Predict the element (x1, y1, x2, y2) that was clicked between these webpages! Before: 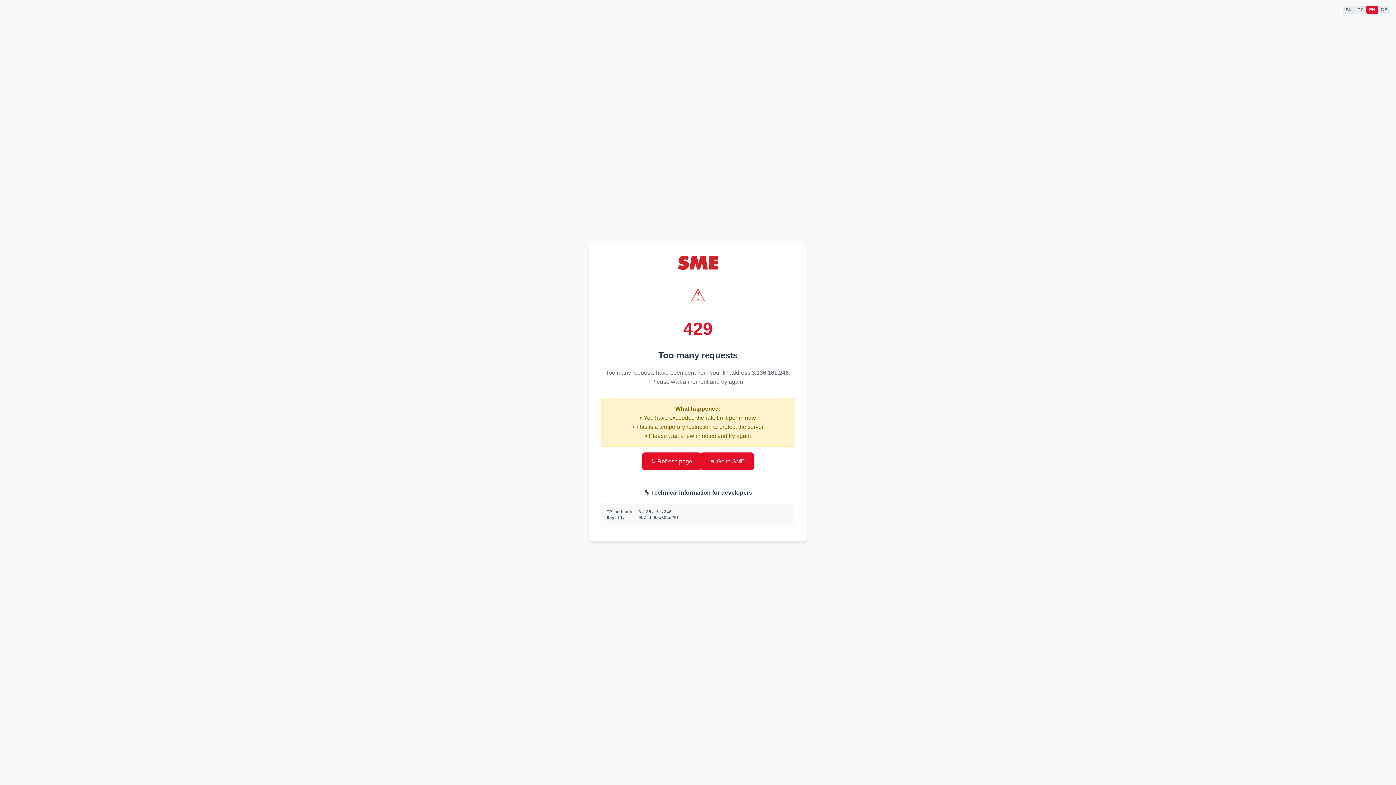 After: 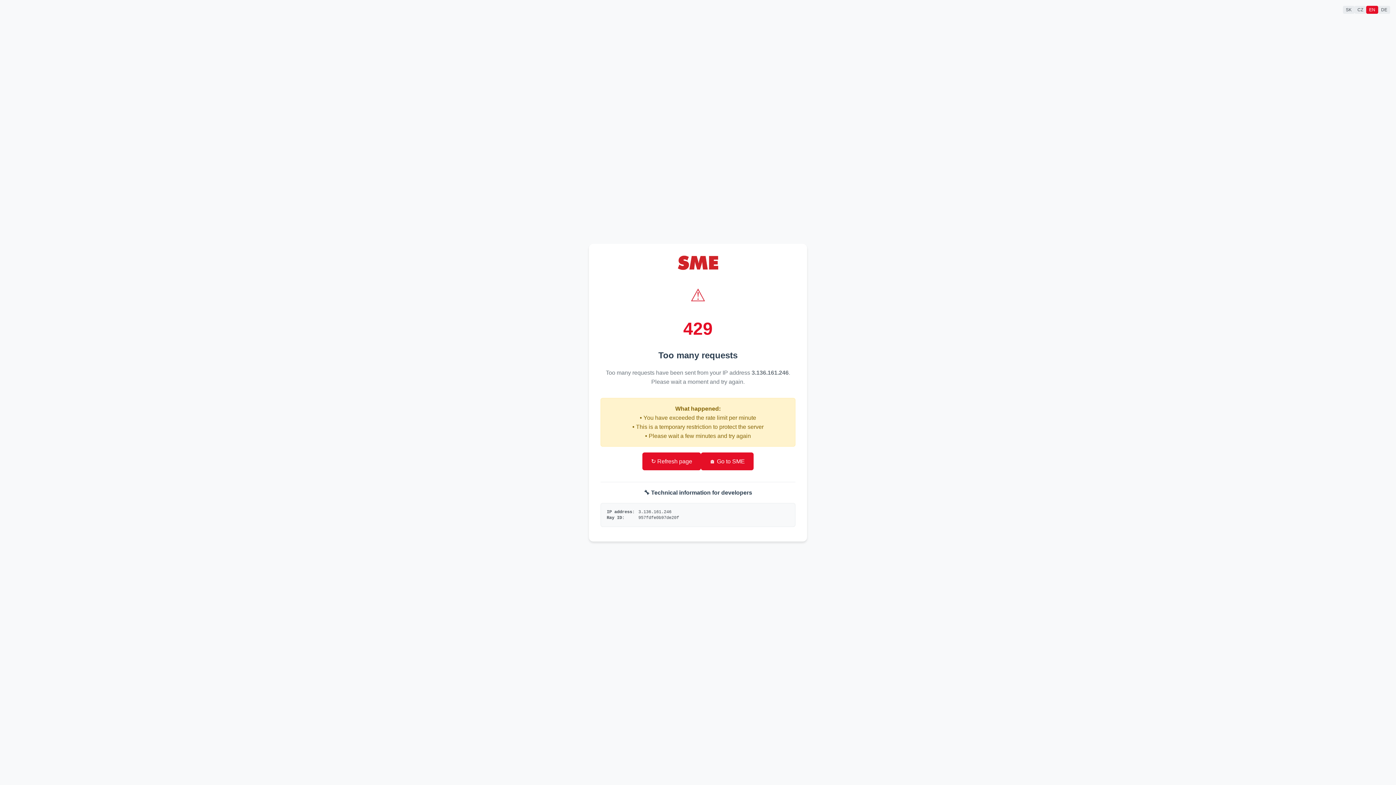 Action: bbox: (642, 452, 701, 470) label: ↻ Refresh page